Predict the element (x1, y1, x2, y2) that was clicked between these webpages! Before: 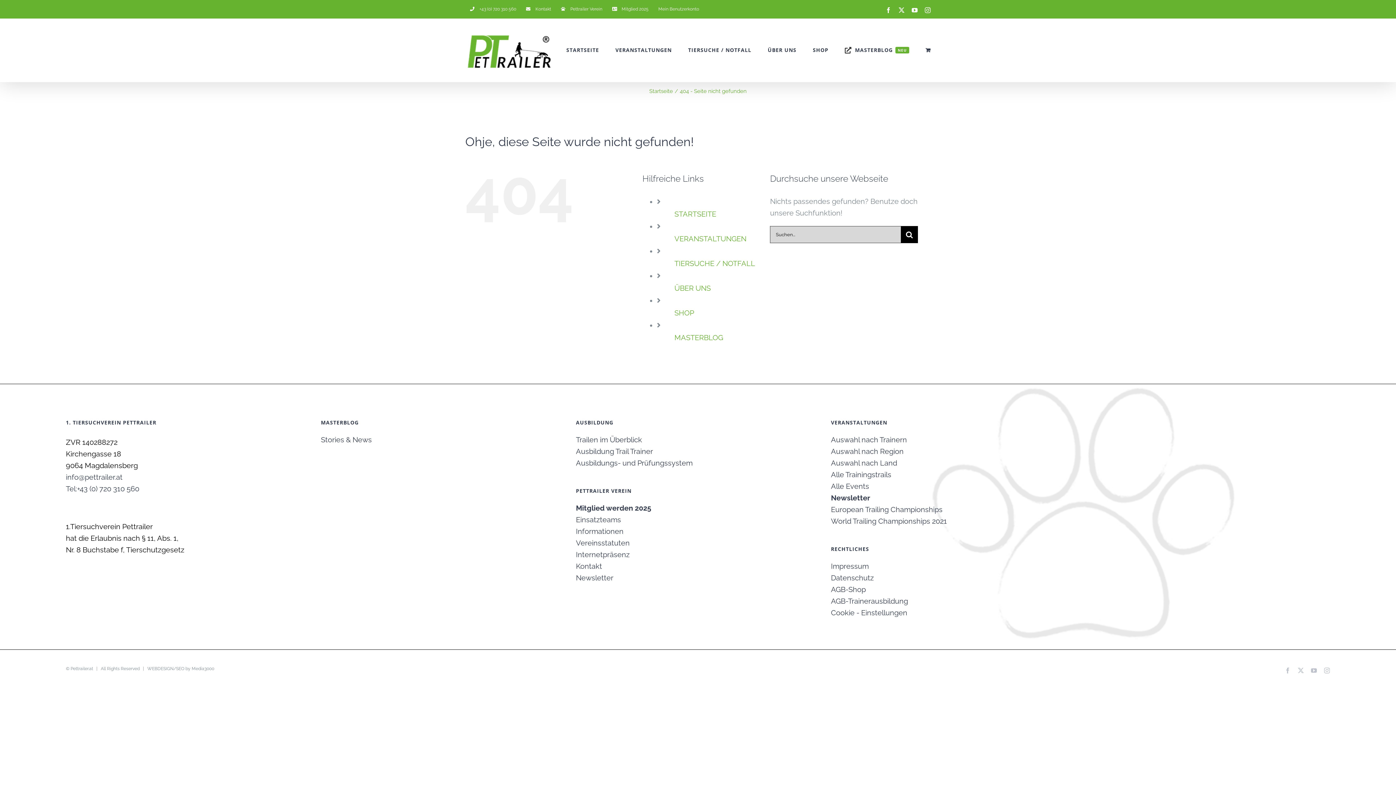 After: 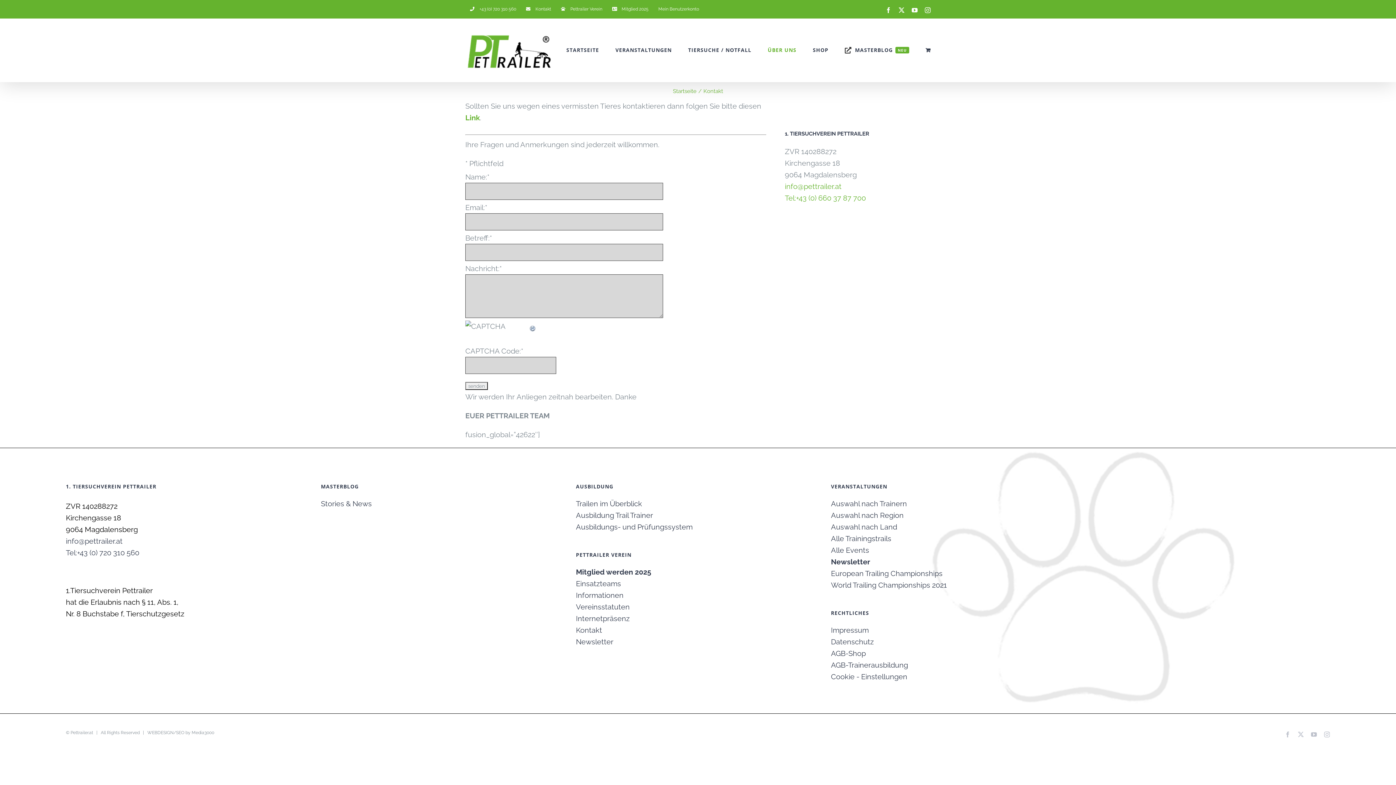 Action: label: Kontakt bbox: (521, 0, 556, 18)